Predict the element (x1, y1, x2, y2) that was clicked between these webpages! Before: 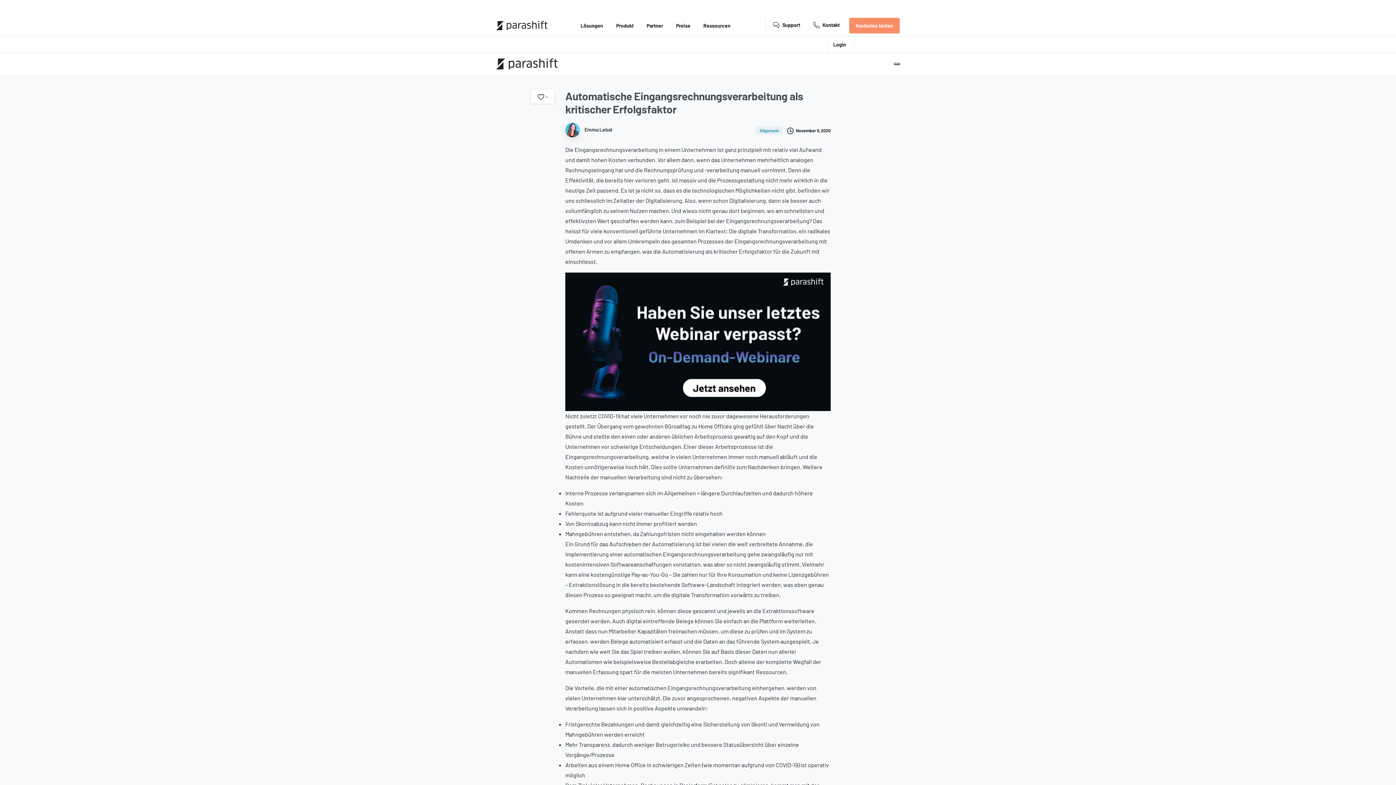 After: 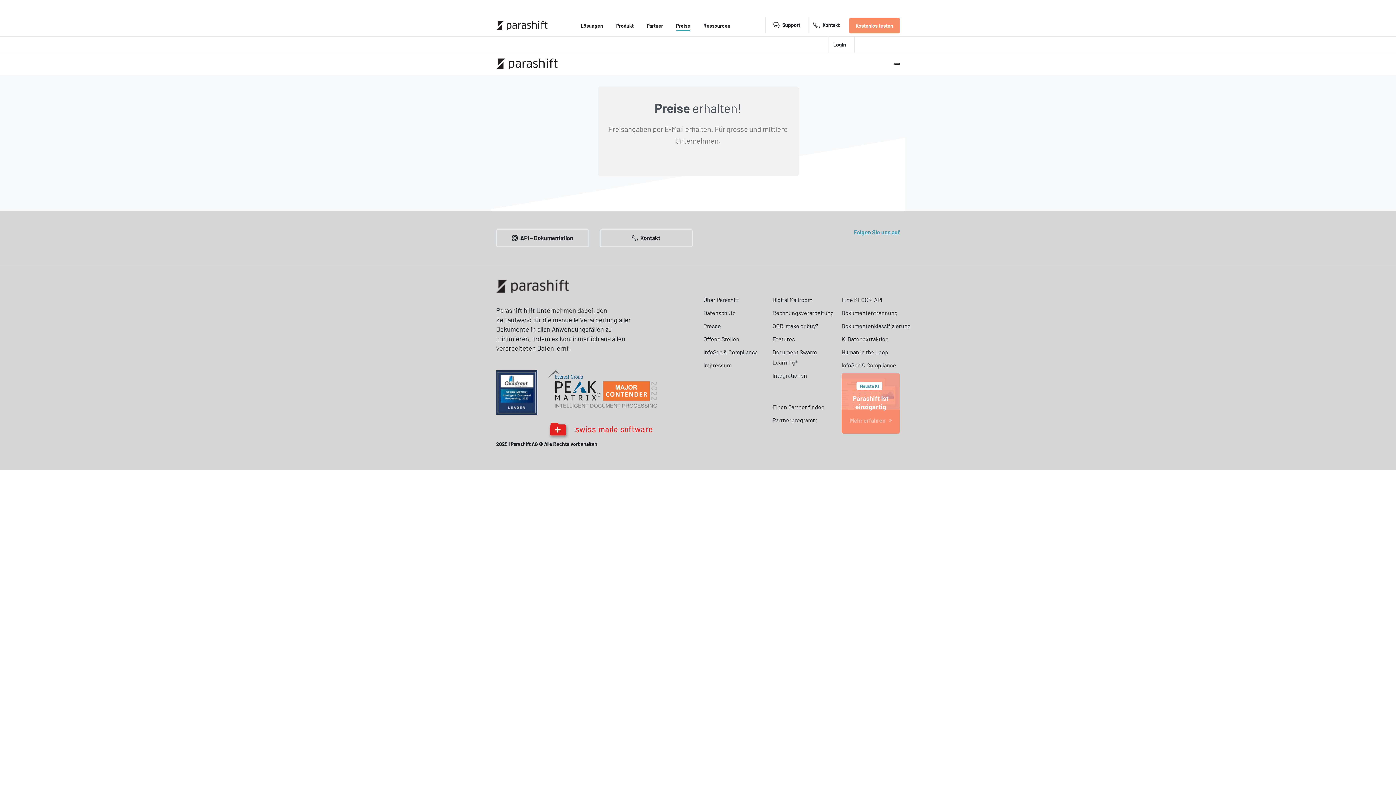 Action: bbox: (673, 17, 693, 33) label: Preise